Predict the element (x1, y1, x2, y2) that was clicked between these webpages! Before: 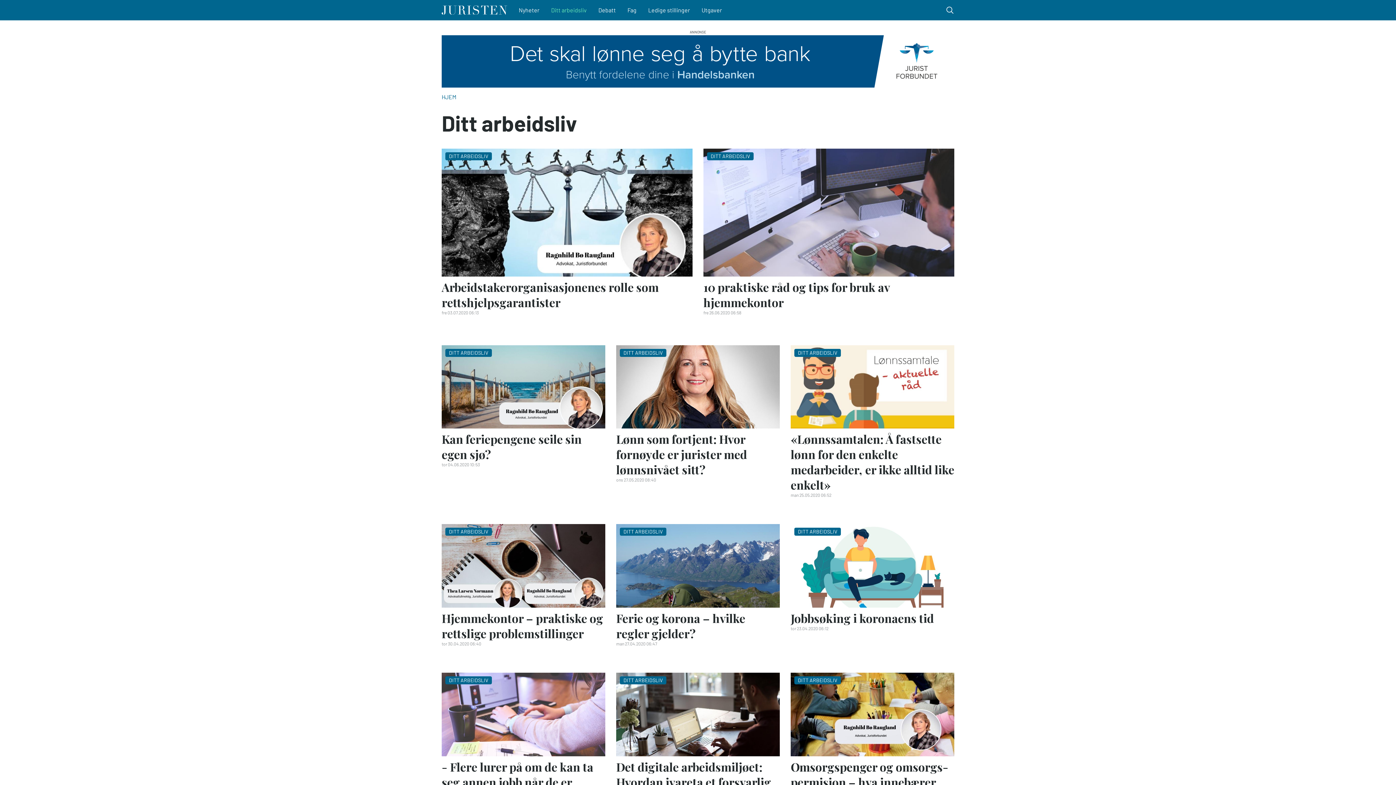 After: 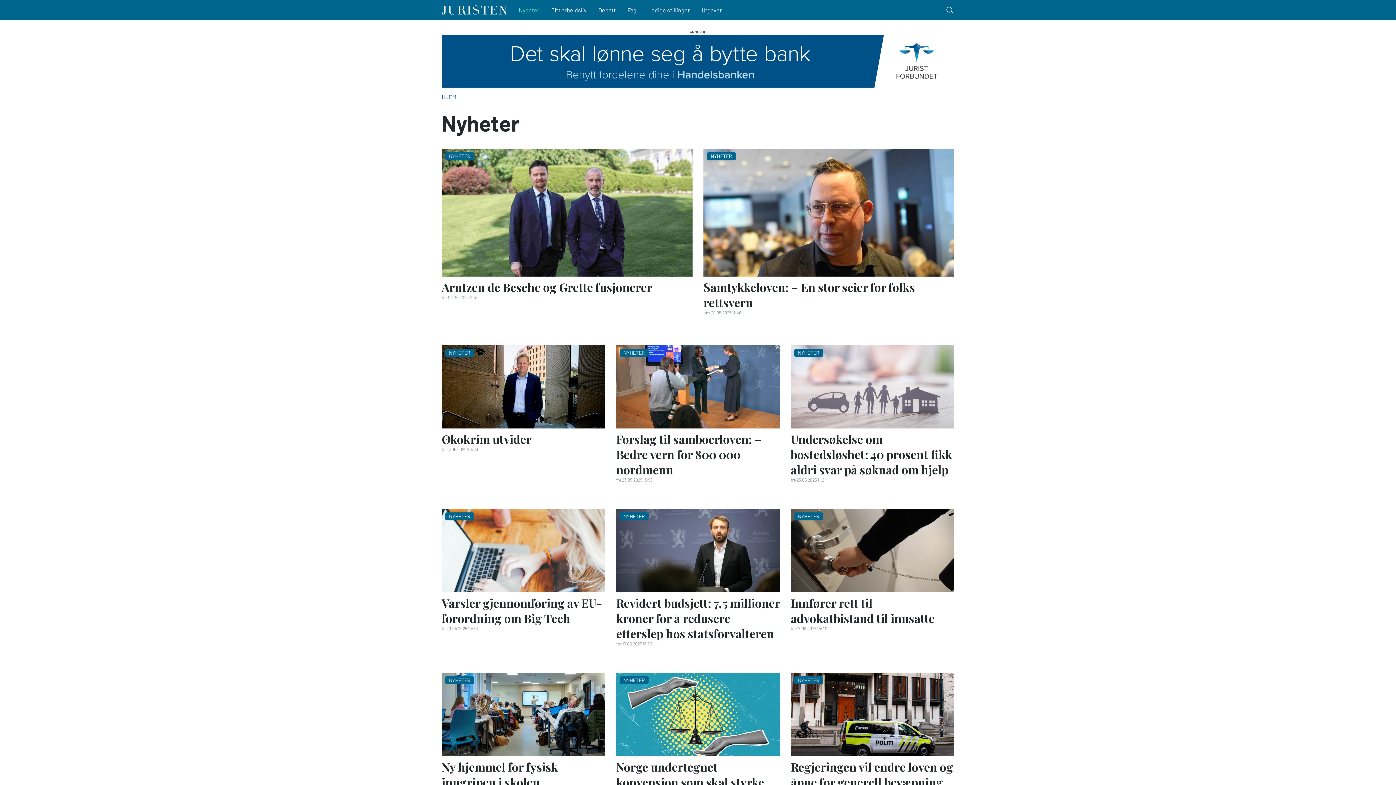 Action: bbox: (513, 0, 545, 20) label: Nyheter